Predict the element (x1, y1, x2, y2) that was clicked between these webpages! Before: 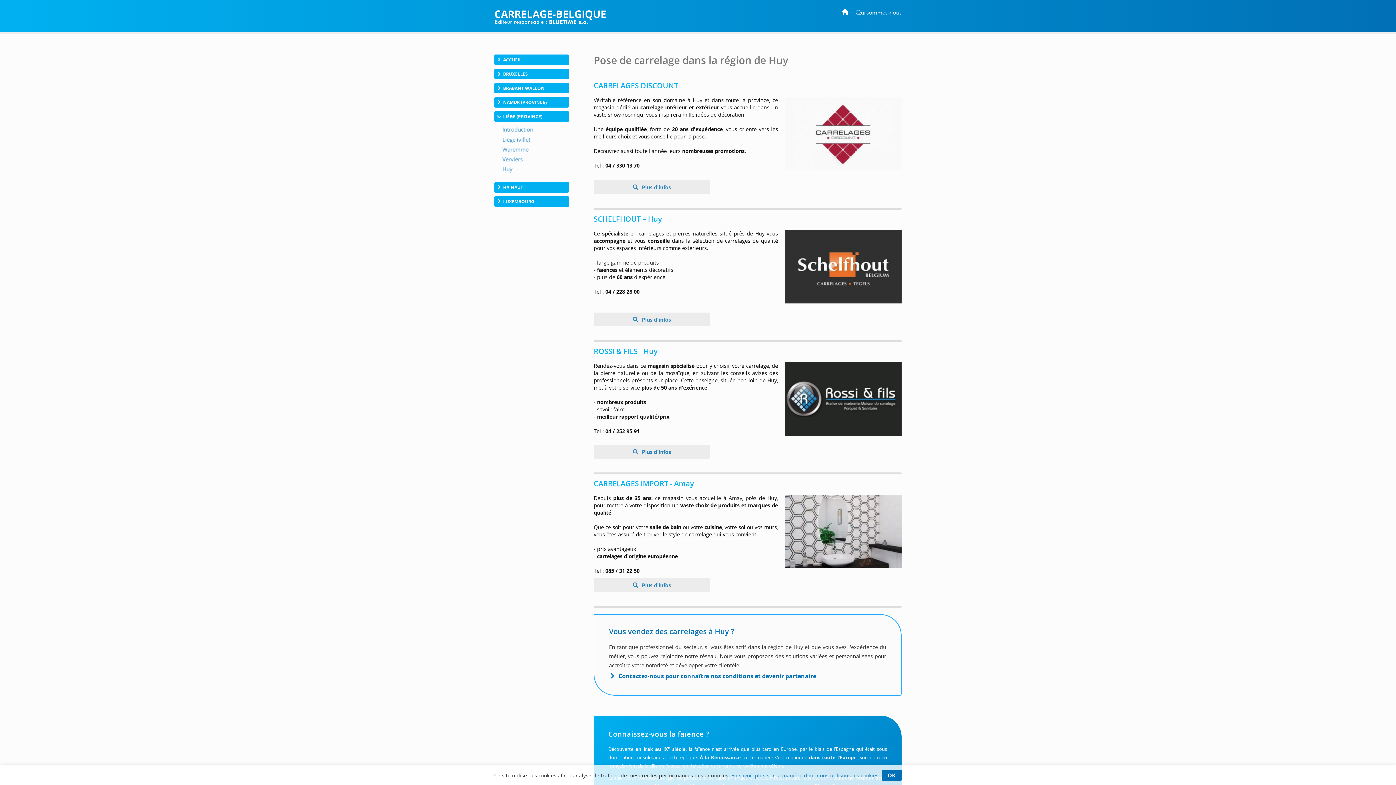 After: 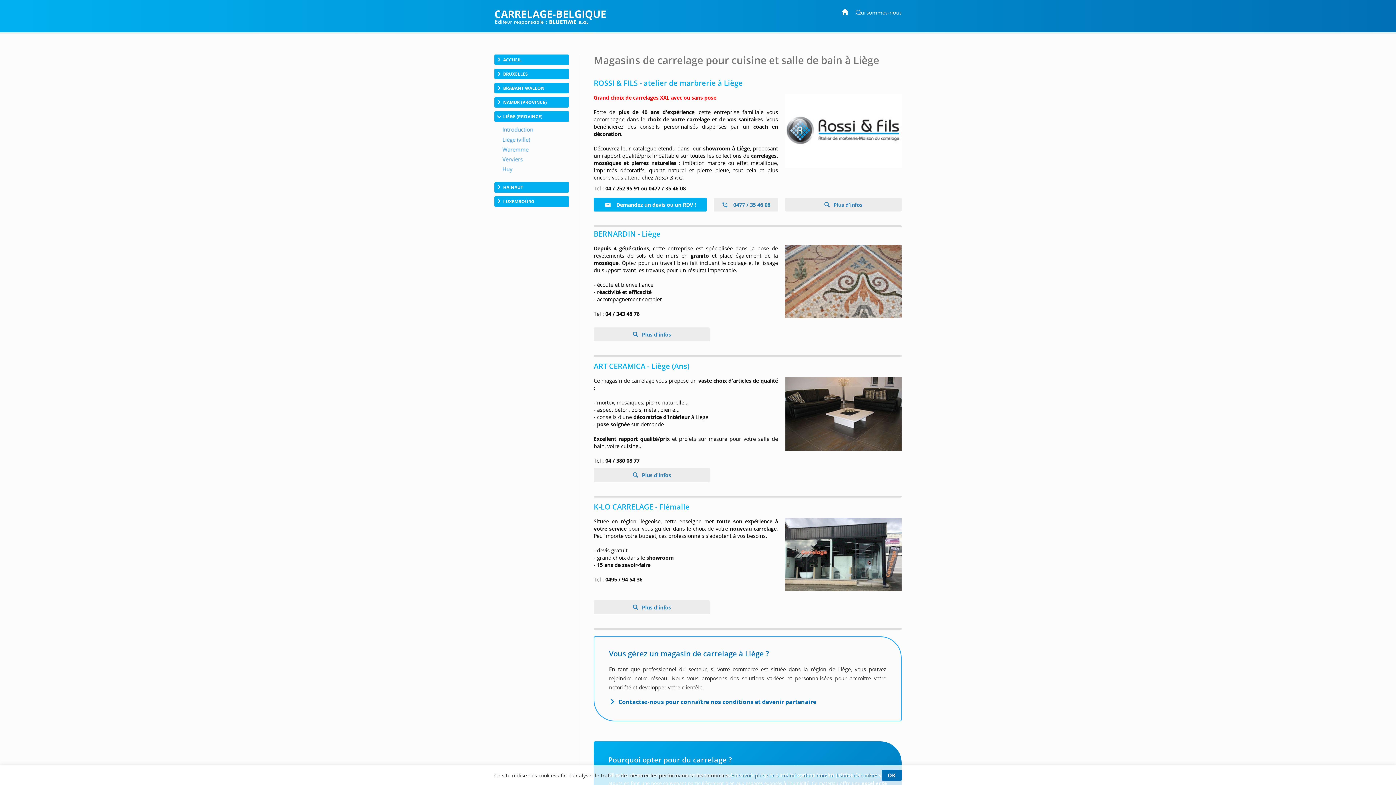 Action: bbox: (494, 136, 569, 143)